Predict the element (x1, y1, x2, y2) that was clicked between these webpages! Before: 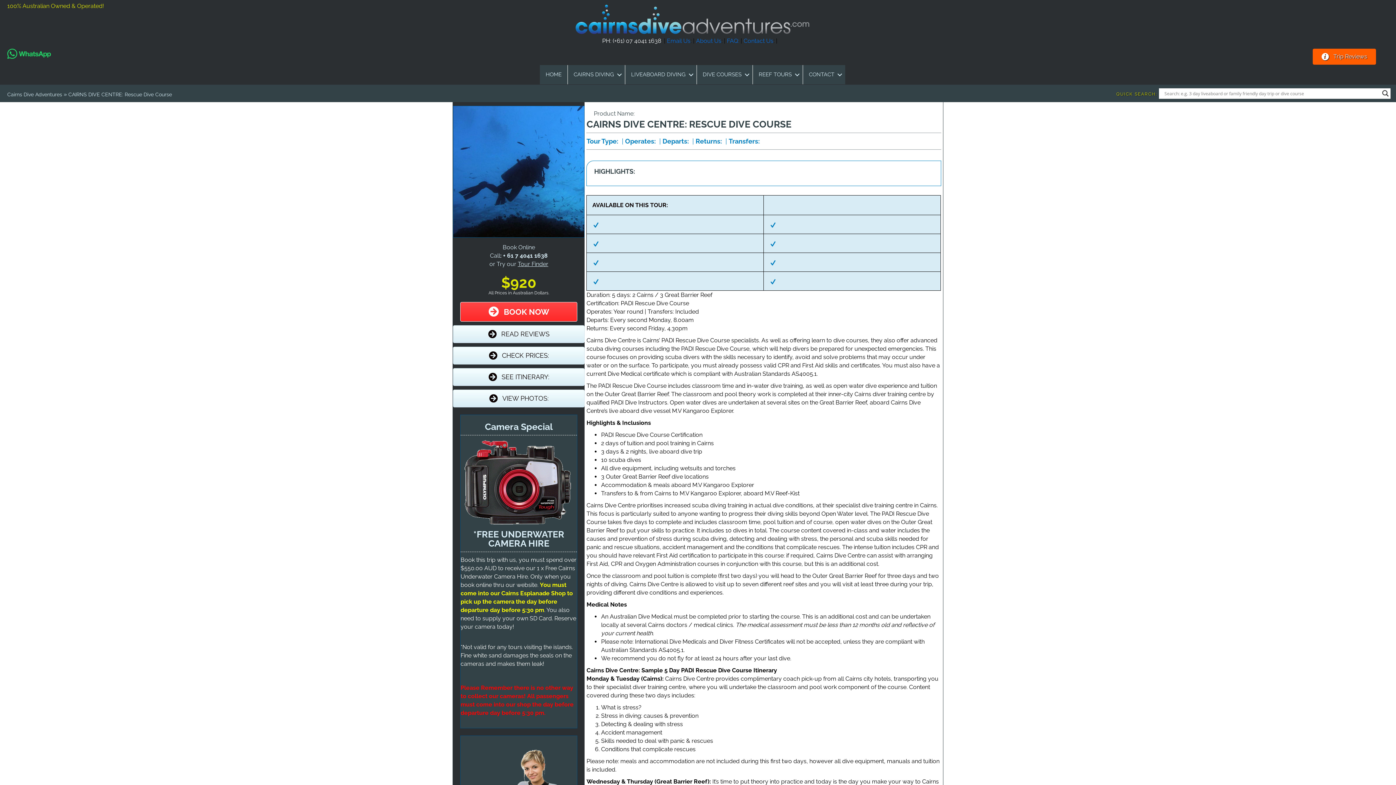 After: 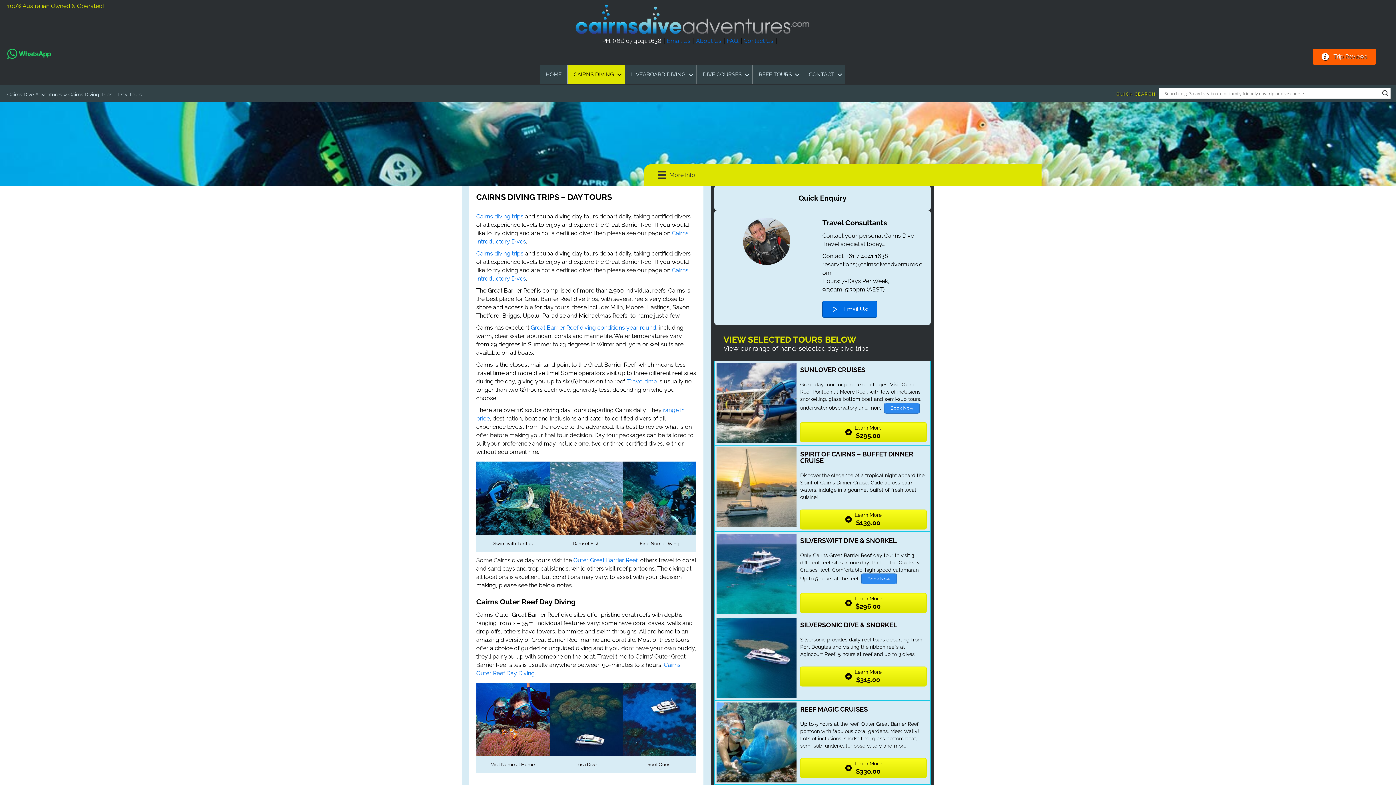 Action: label: CAIRNS DIVING bbox: (568, 65, 625, 84)